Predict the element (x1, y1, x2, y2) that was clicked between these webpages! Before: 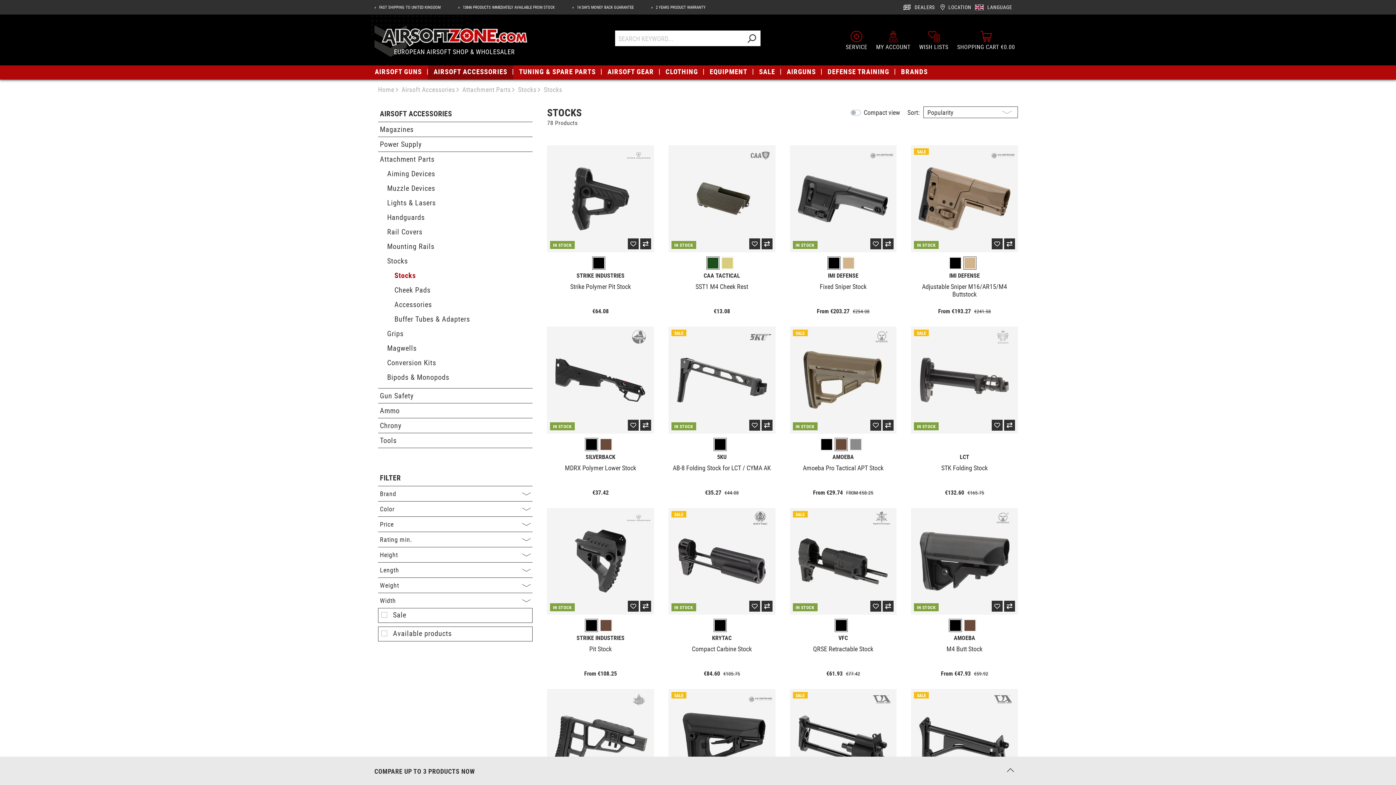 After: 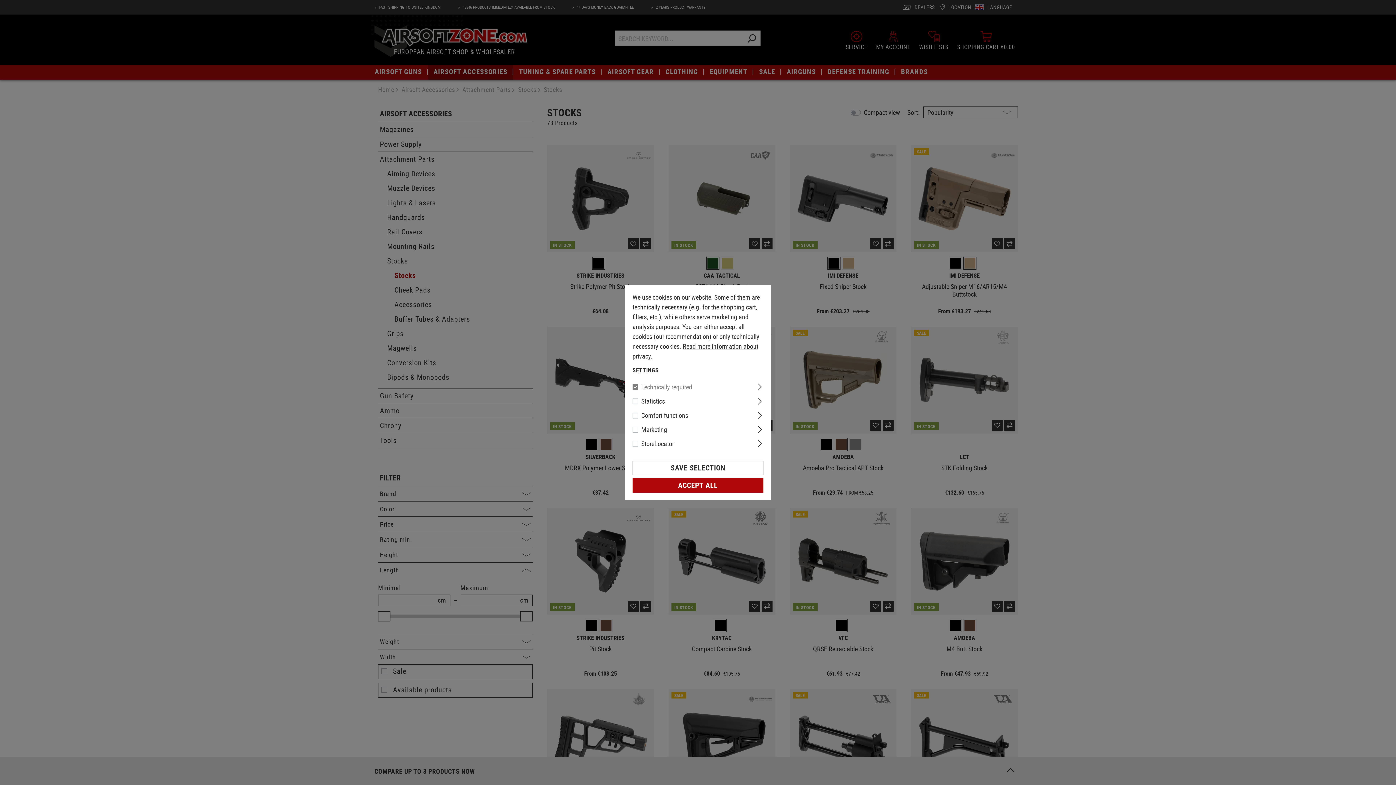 Action: bbox: (378, 562, 532, 577) label: Length